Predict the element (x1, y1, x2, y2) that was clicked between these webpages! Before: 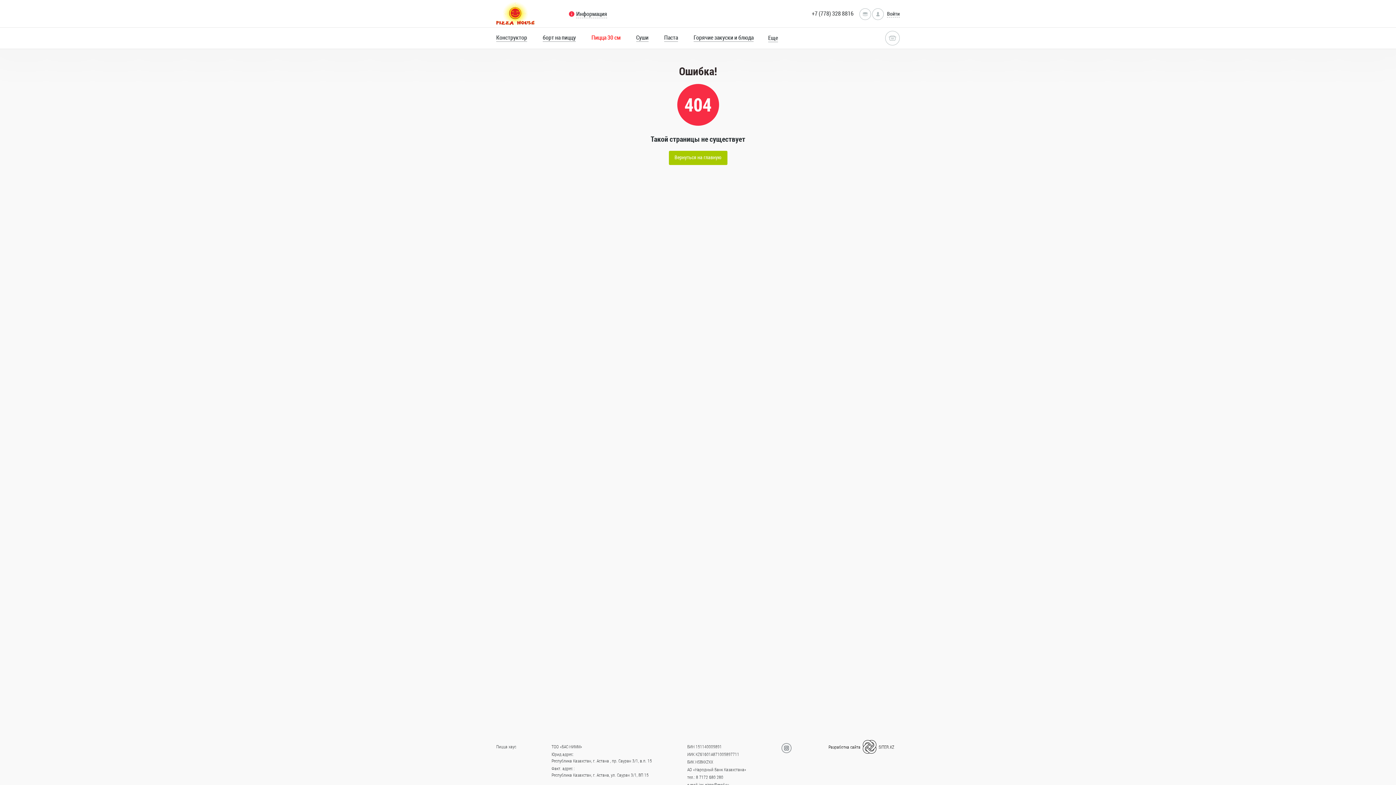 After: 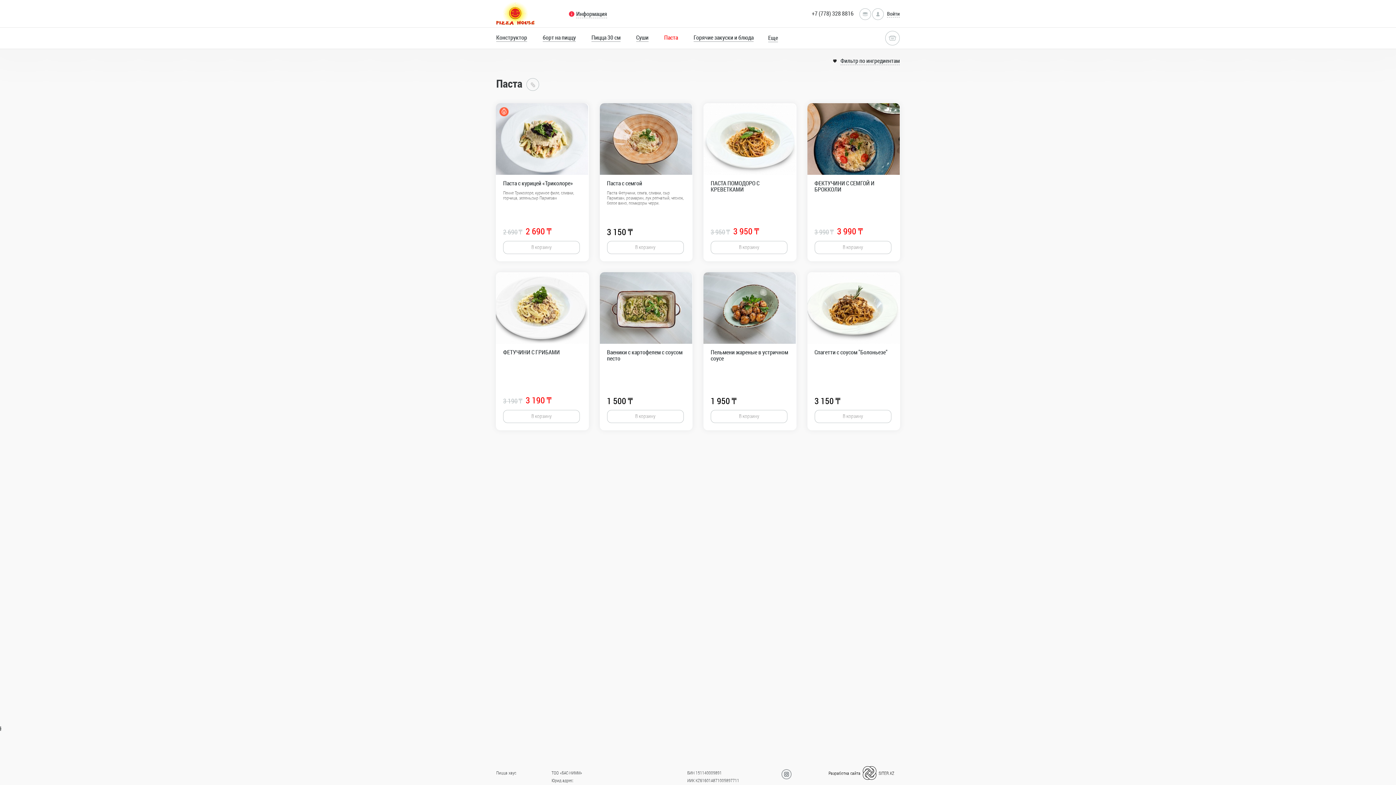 Action: bbox: (664, 33, 678, 41) label: Паста